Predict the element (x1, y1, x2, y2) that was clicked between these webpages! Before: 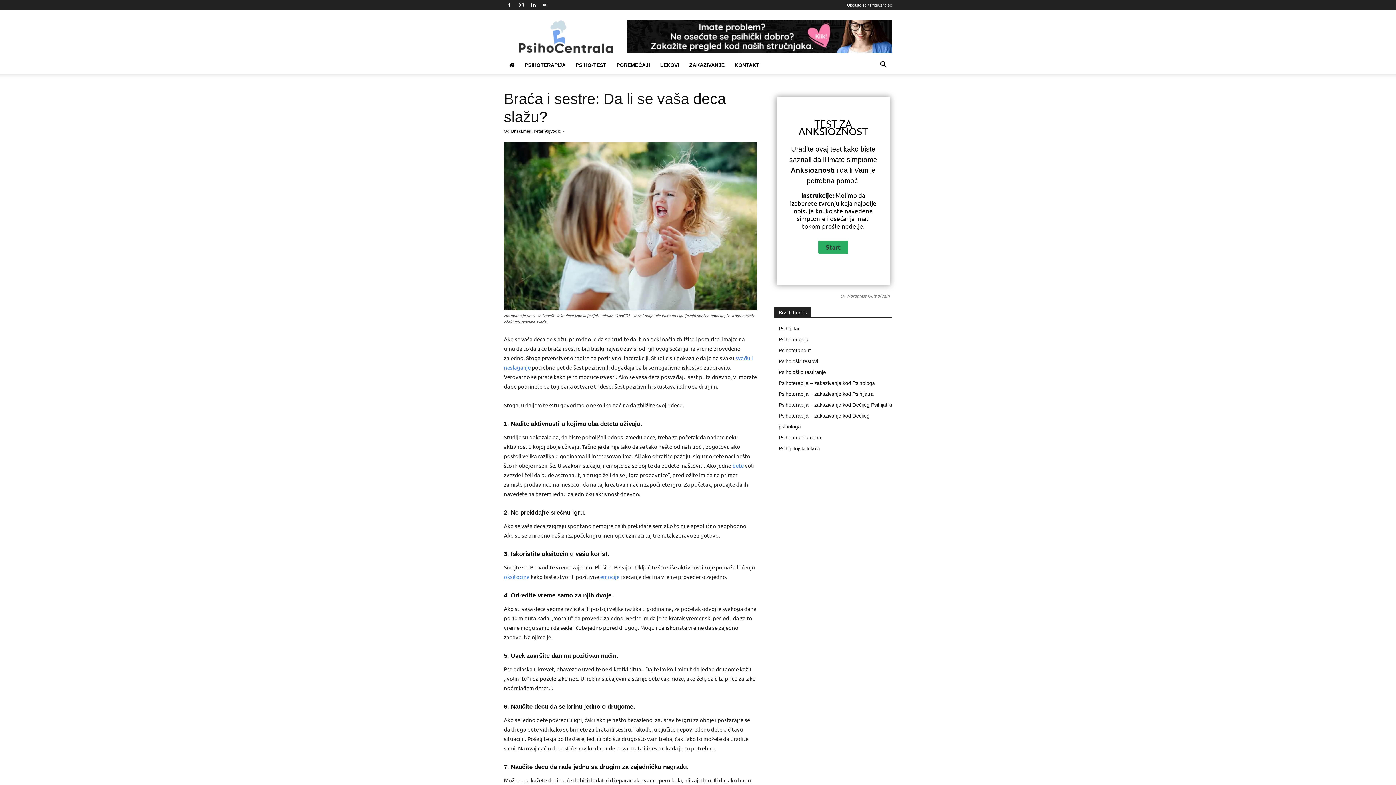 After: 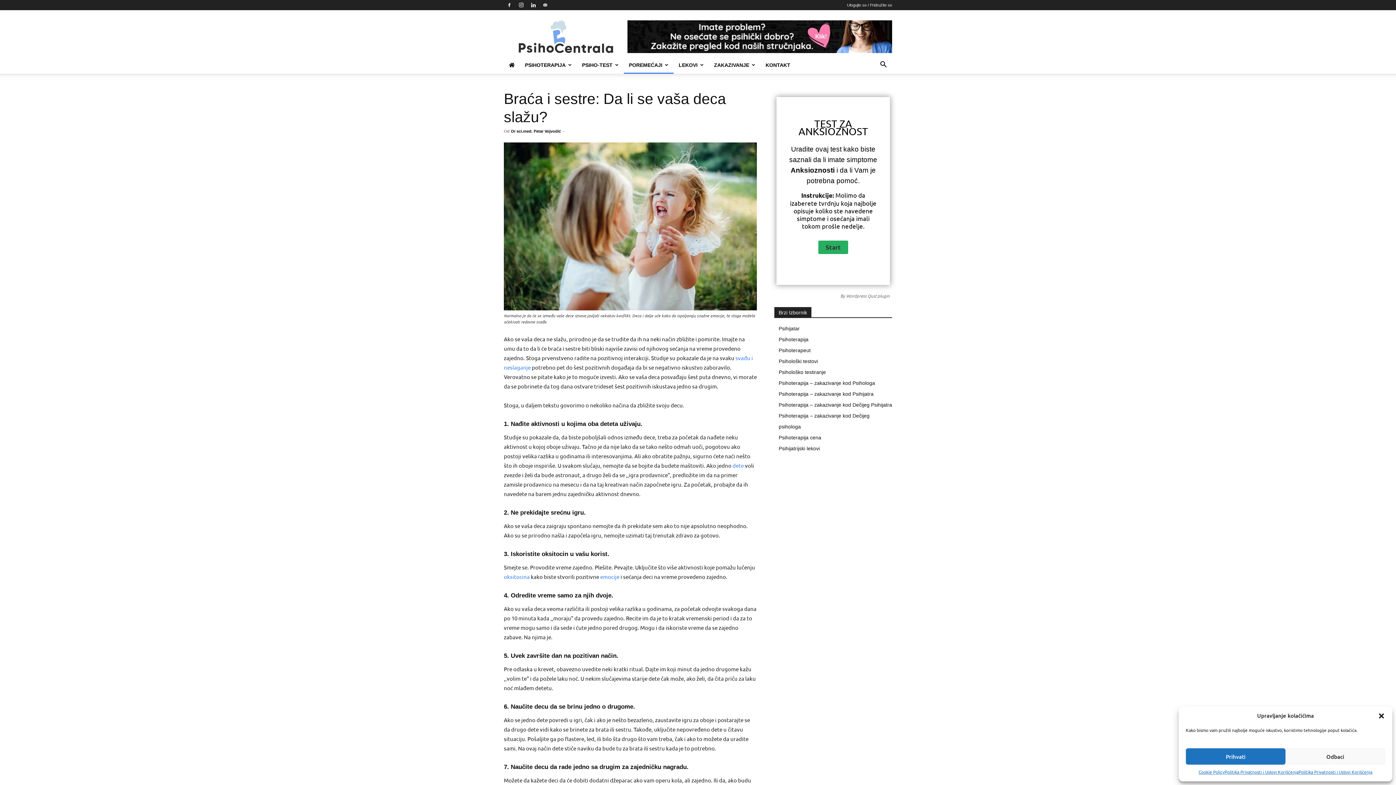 Action: bbox: (611, 56, 655, 73) label: POREMEĆAJI